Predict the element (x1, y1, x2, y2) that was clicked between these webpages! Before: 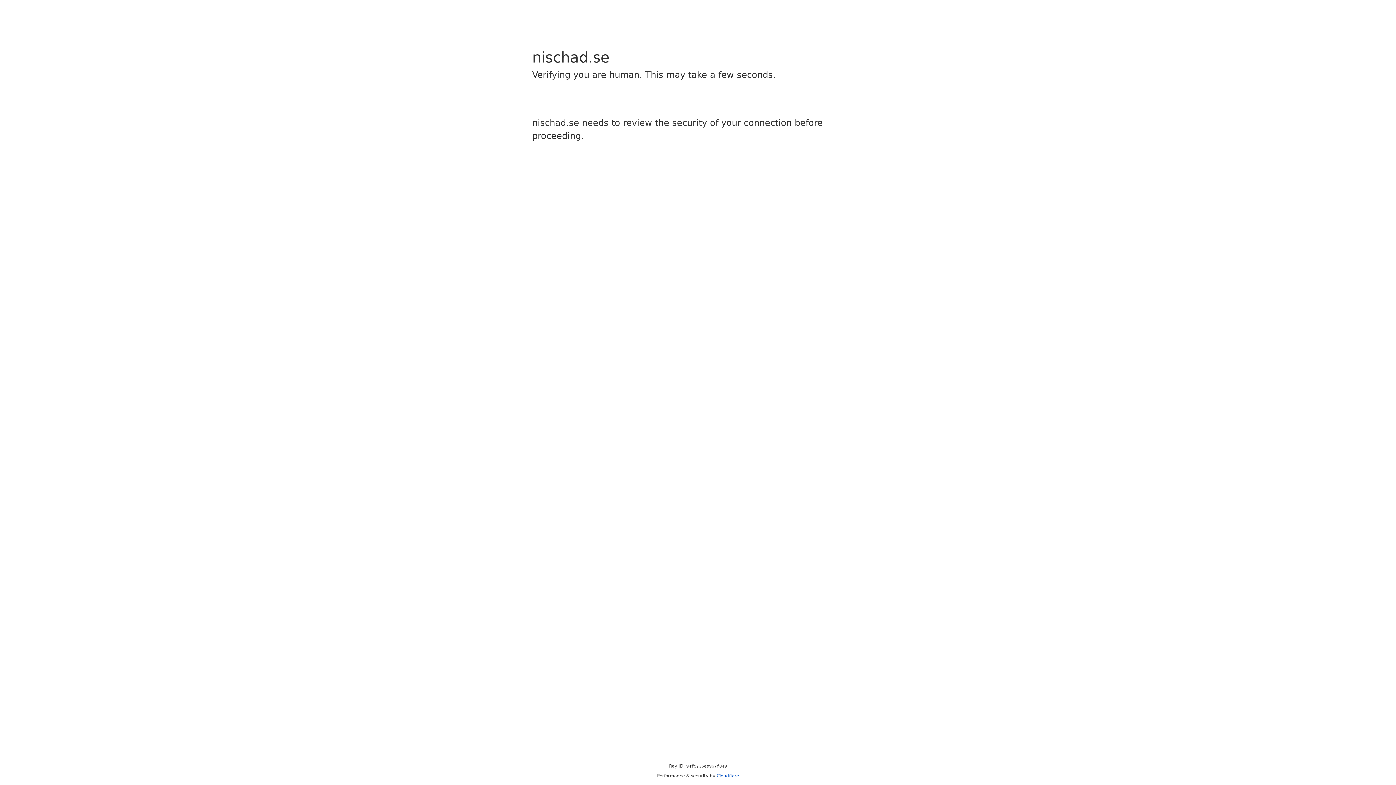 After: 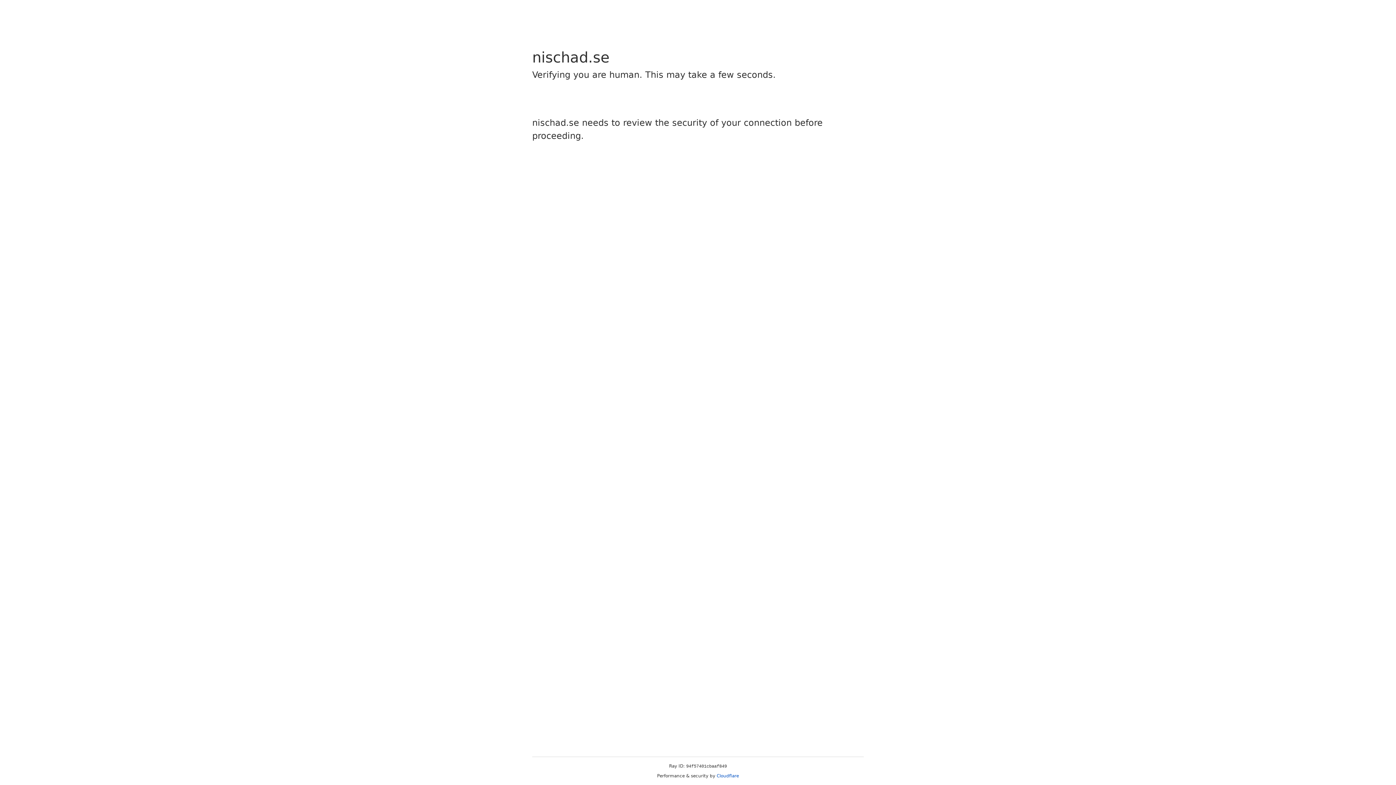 Action: bbox: (716, 773, 739, 778) label: Cloudflare